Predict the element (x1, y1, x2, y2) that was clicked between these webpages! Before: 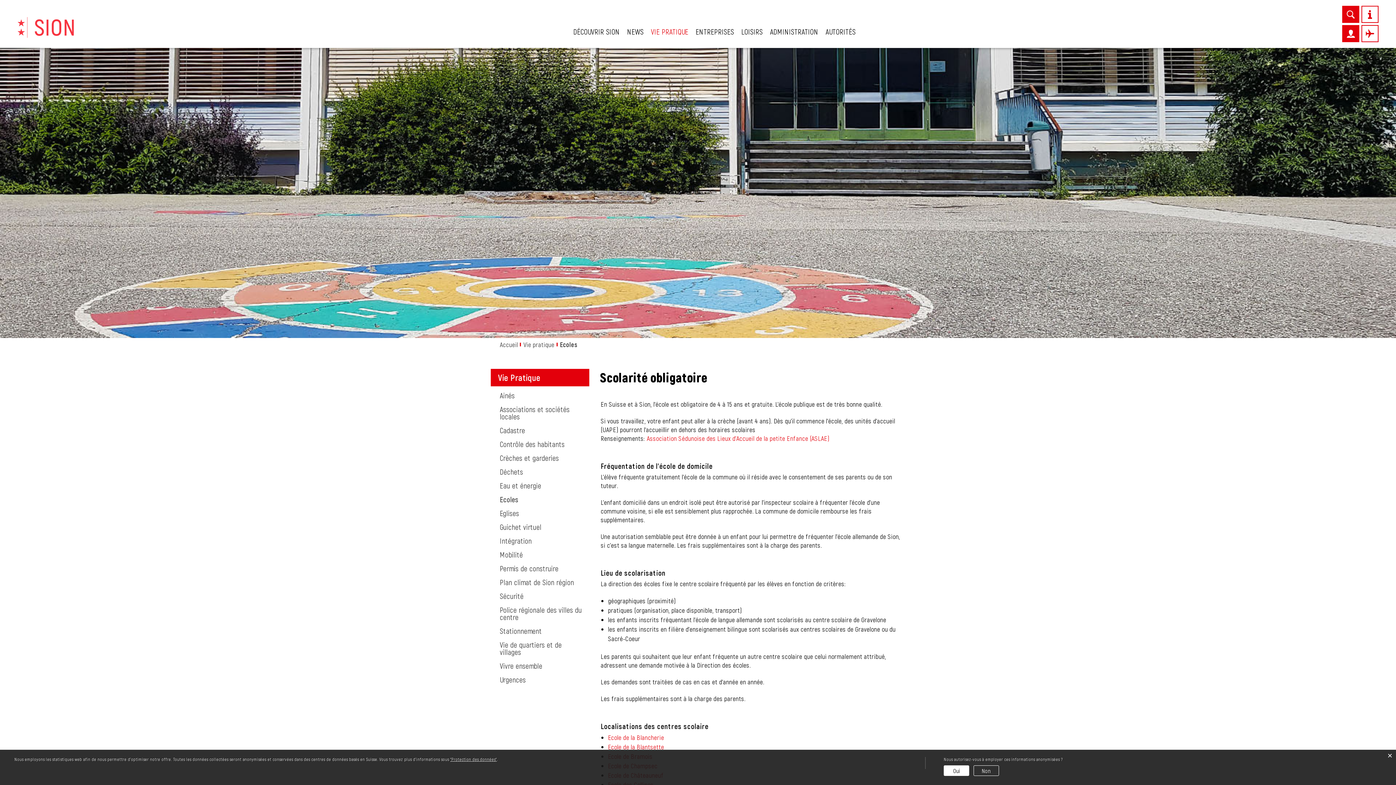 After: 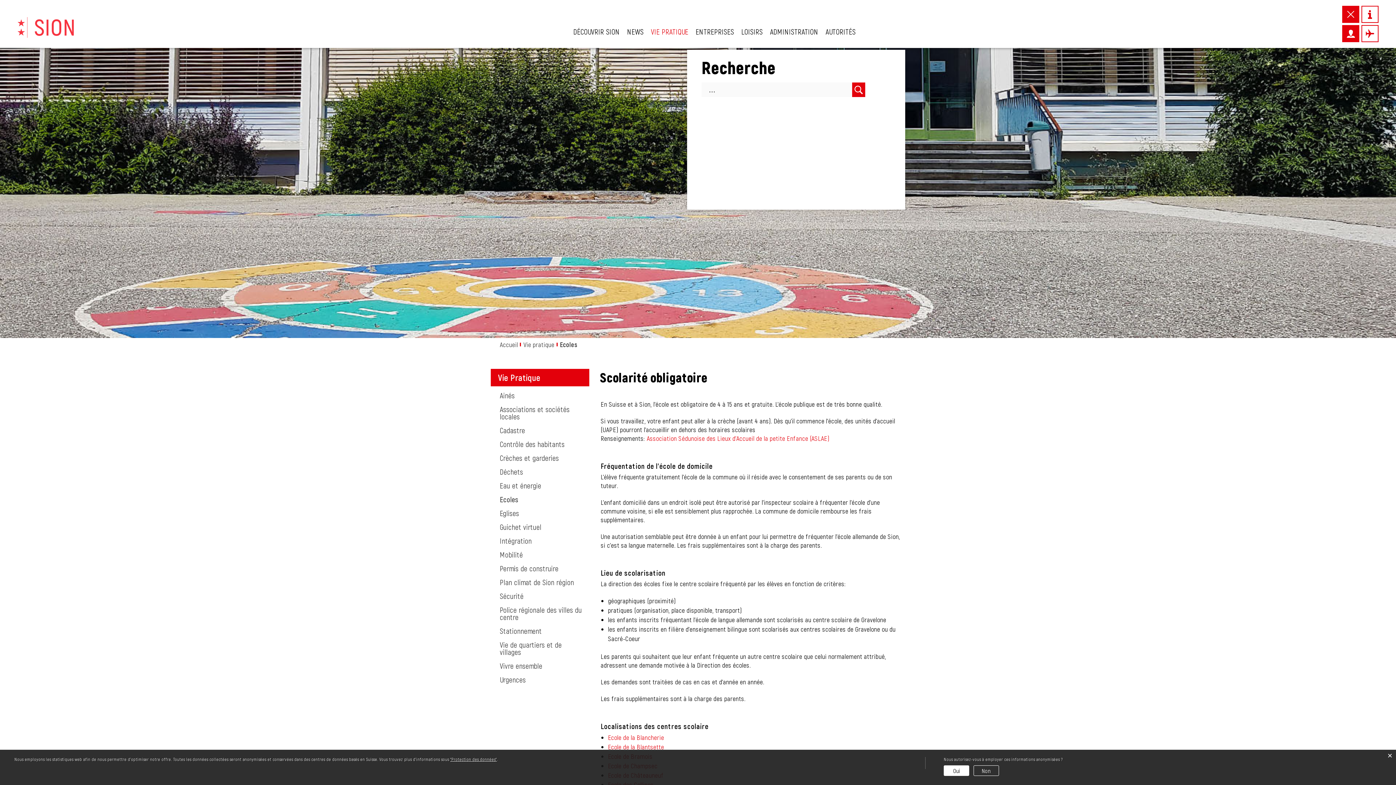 Action: bbox: (1342, 5, 1359, 22)